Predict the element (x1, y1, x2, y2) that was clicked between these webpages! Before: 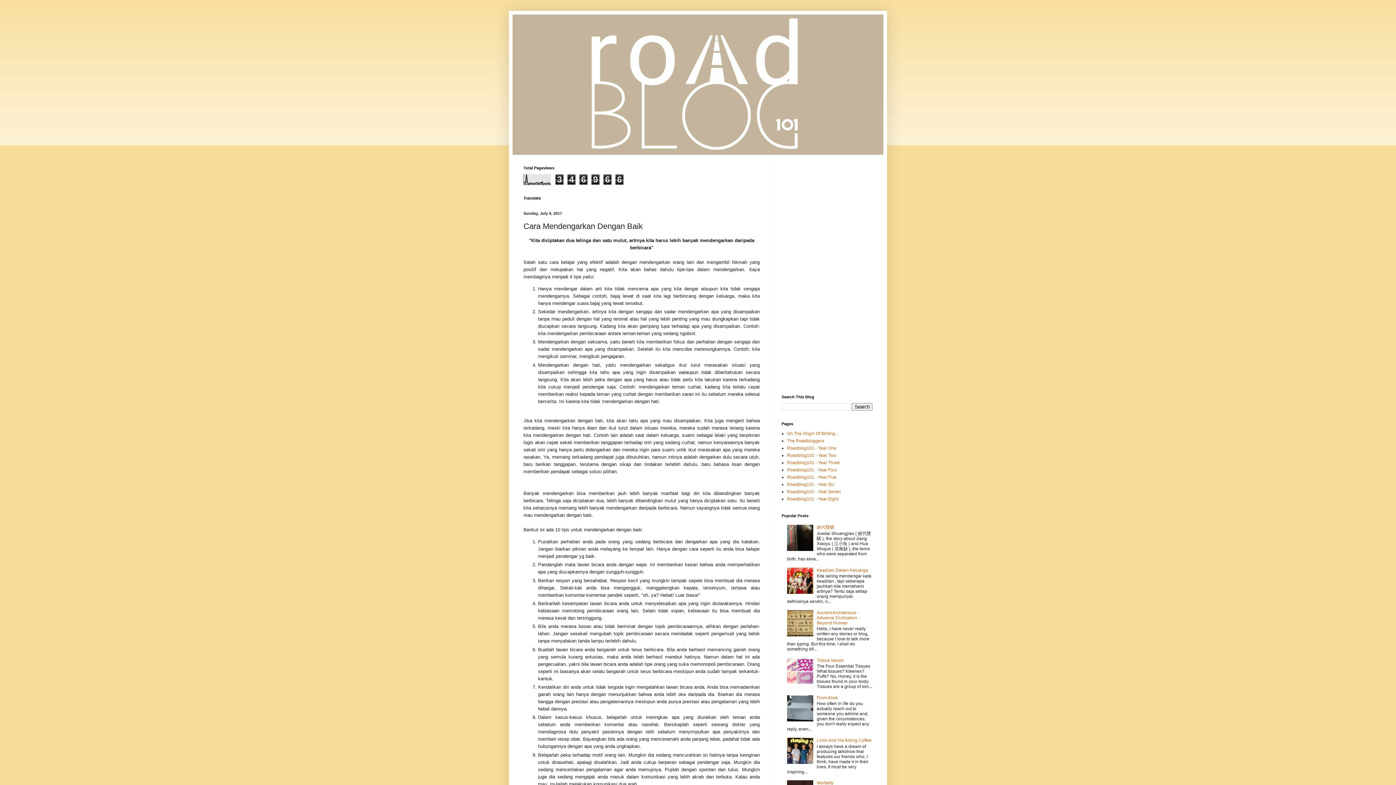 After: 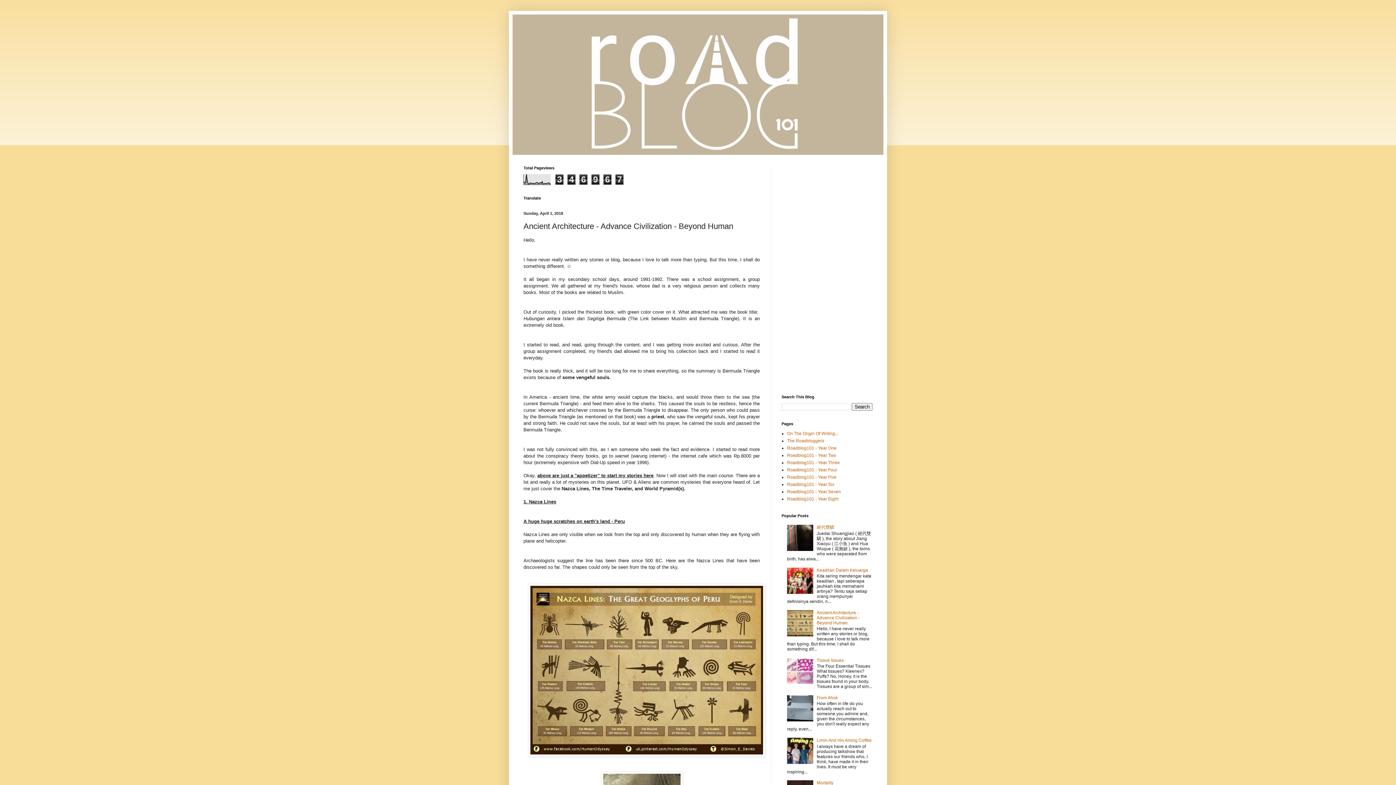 Action: label: Ancient Architecture - Advance Civilization - Beyond Human bbox: (817, 610, 859, 625)